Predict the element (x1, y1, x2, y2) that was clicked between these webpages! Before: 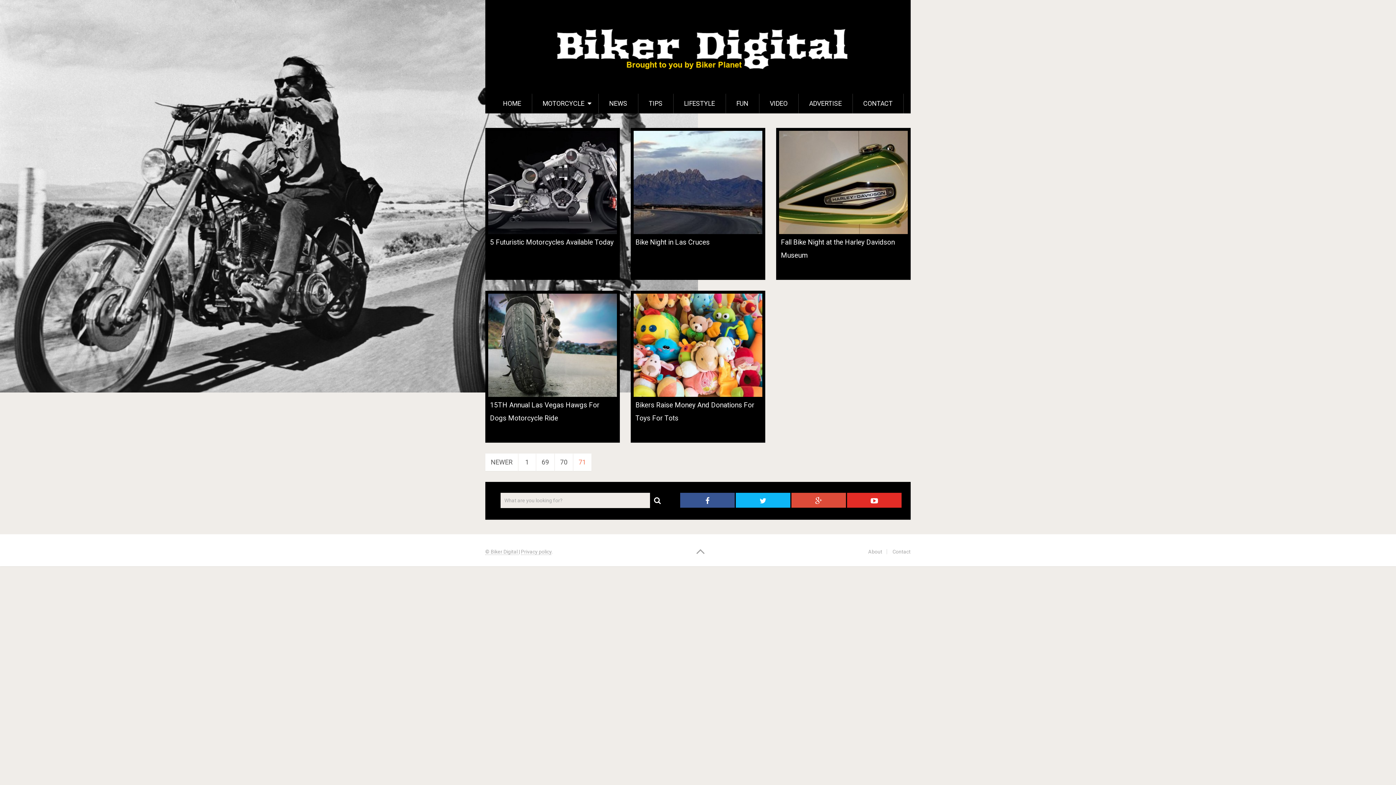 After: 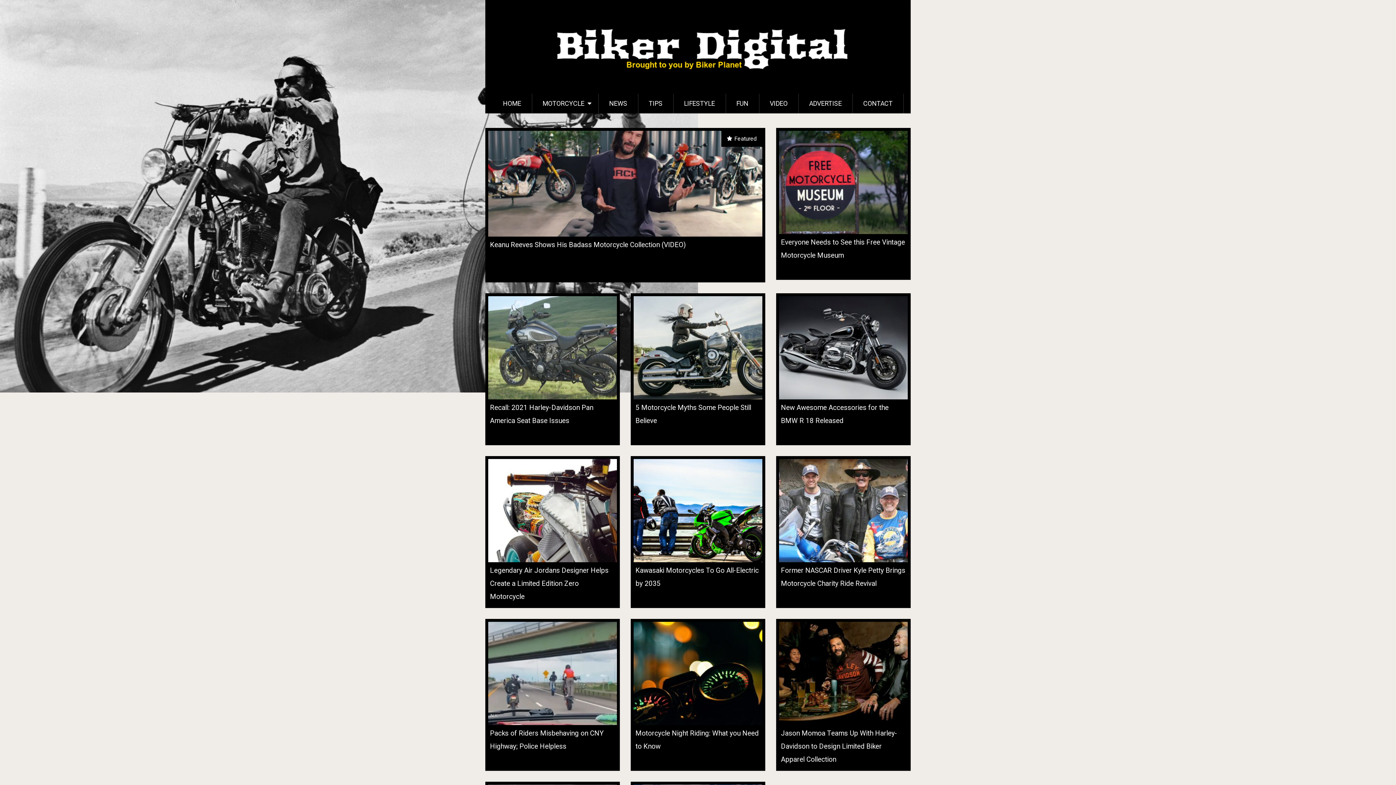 Action: bbox: (518, 453, 536, 471) label: 1